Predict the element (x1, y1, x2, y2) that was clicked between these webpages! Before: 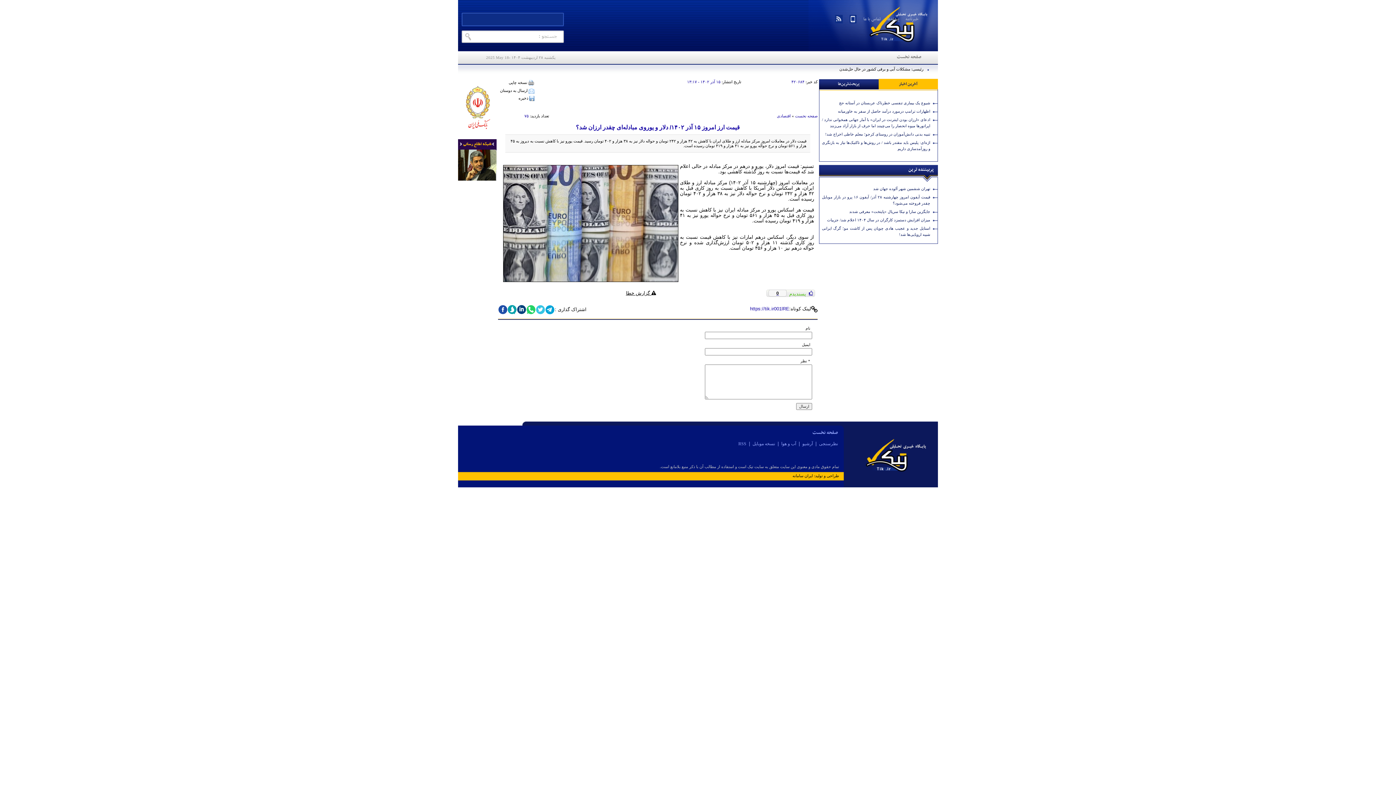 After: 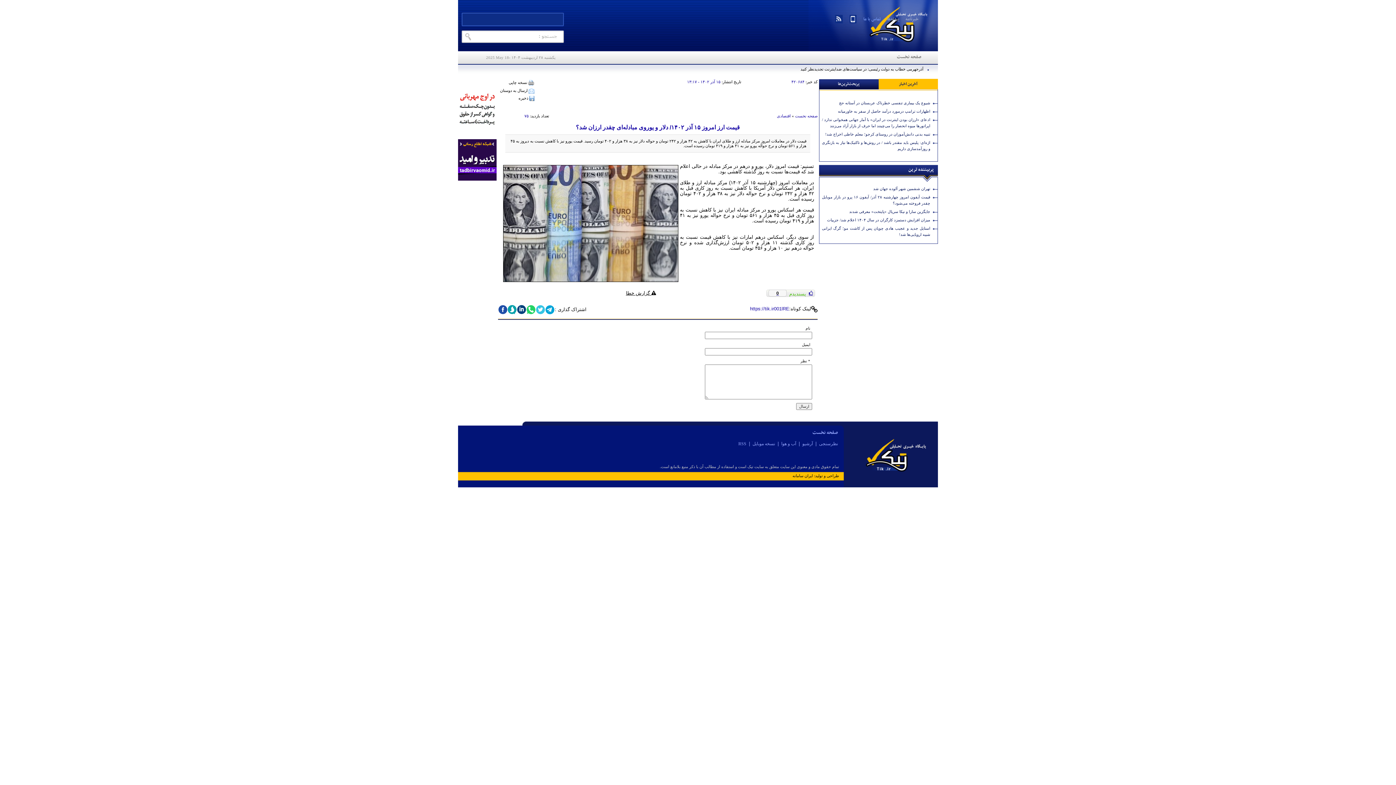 Action: bbox: (861, 14, 884, 22) label: تماس با ما